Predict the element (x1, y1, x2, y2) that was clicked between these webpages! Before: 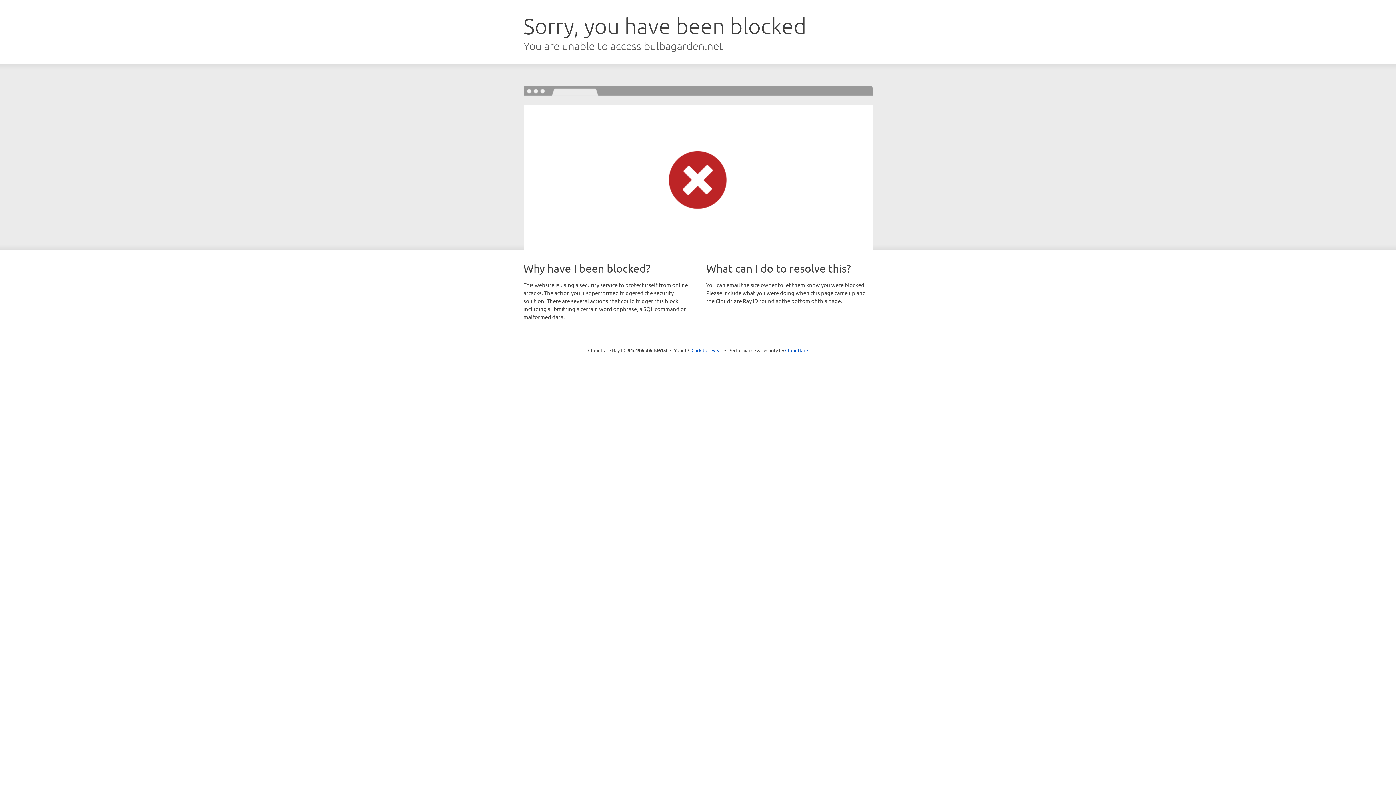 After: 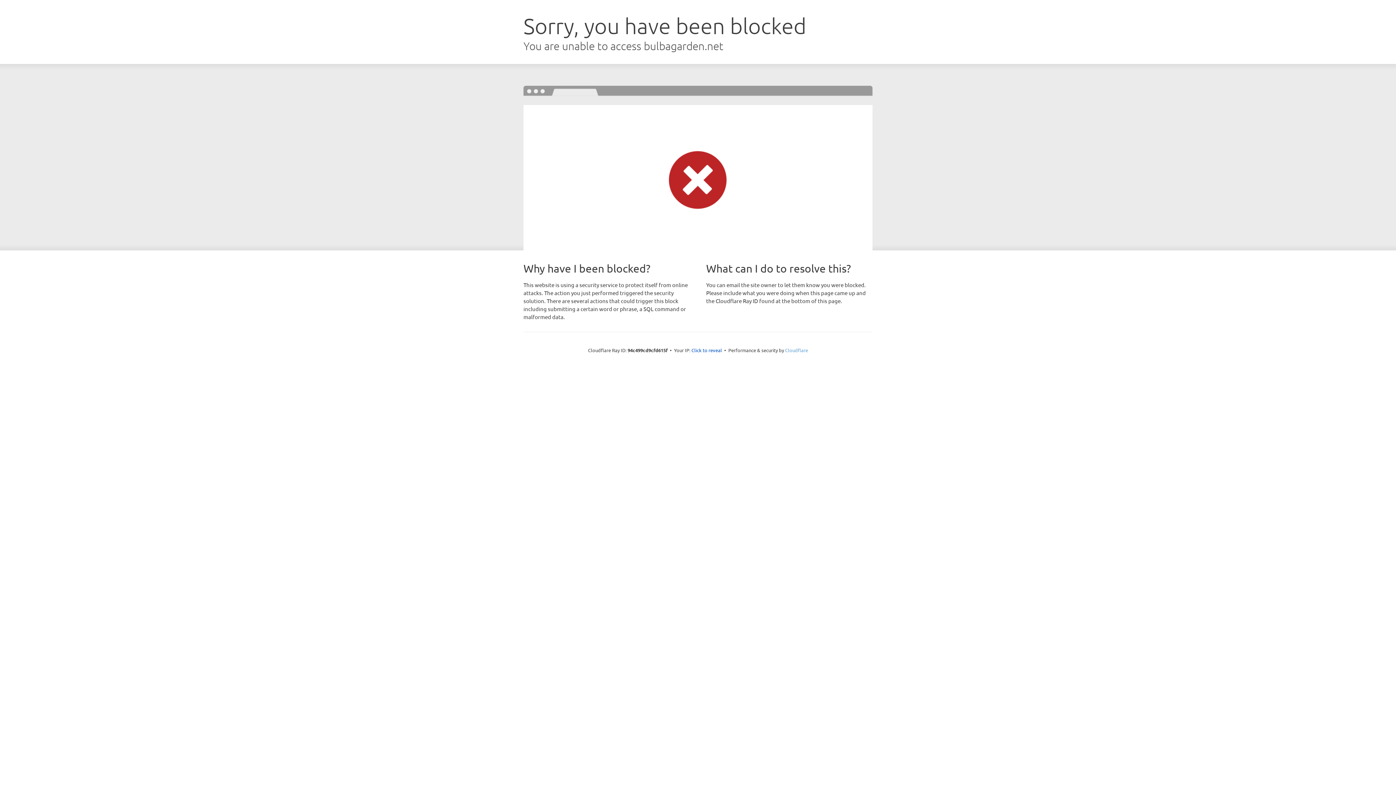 Action: label: Cloudflare bbox: (785, 347, 808, 353)